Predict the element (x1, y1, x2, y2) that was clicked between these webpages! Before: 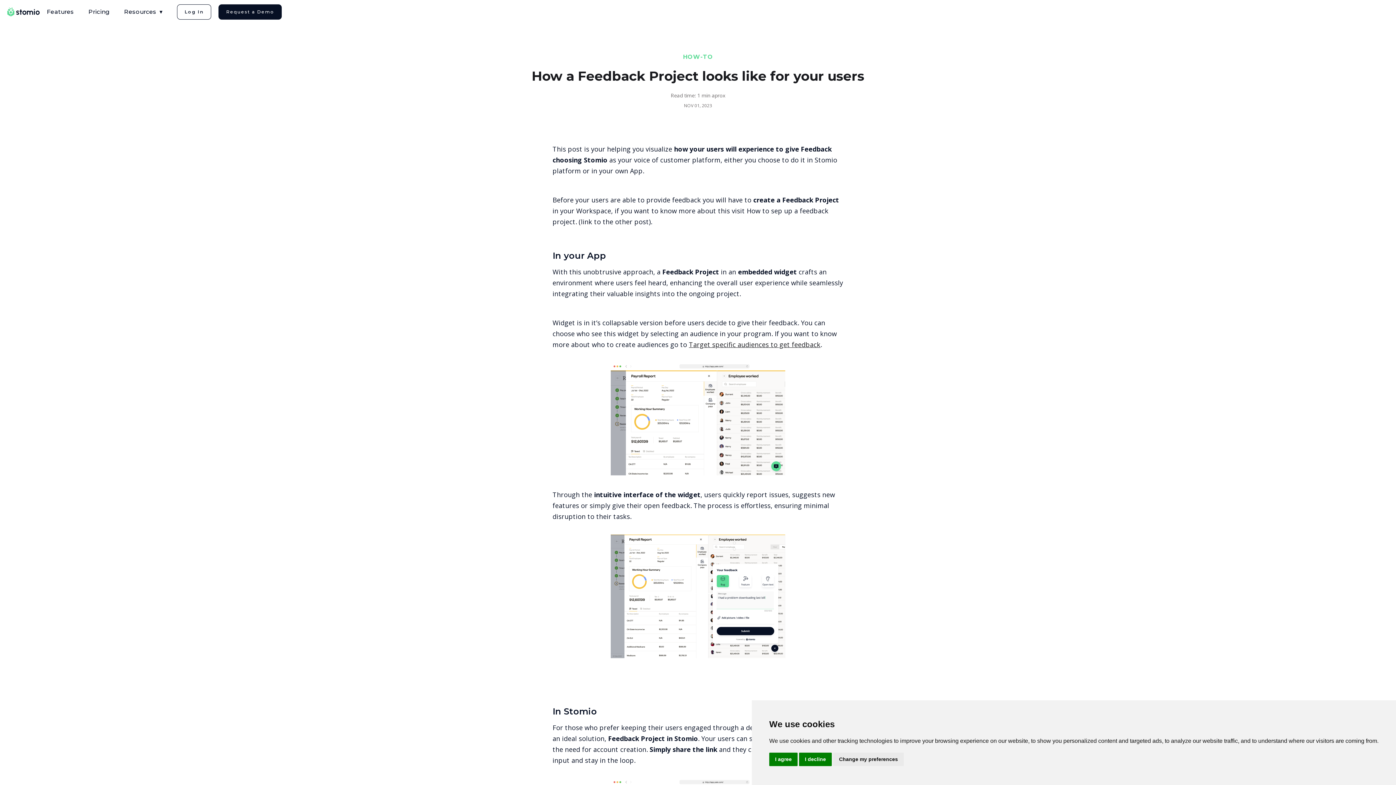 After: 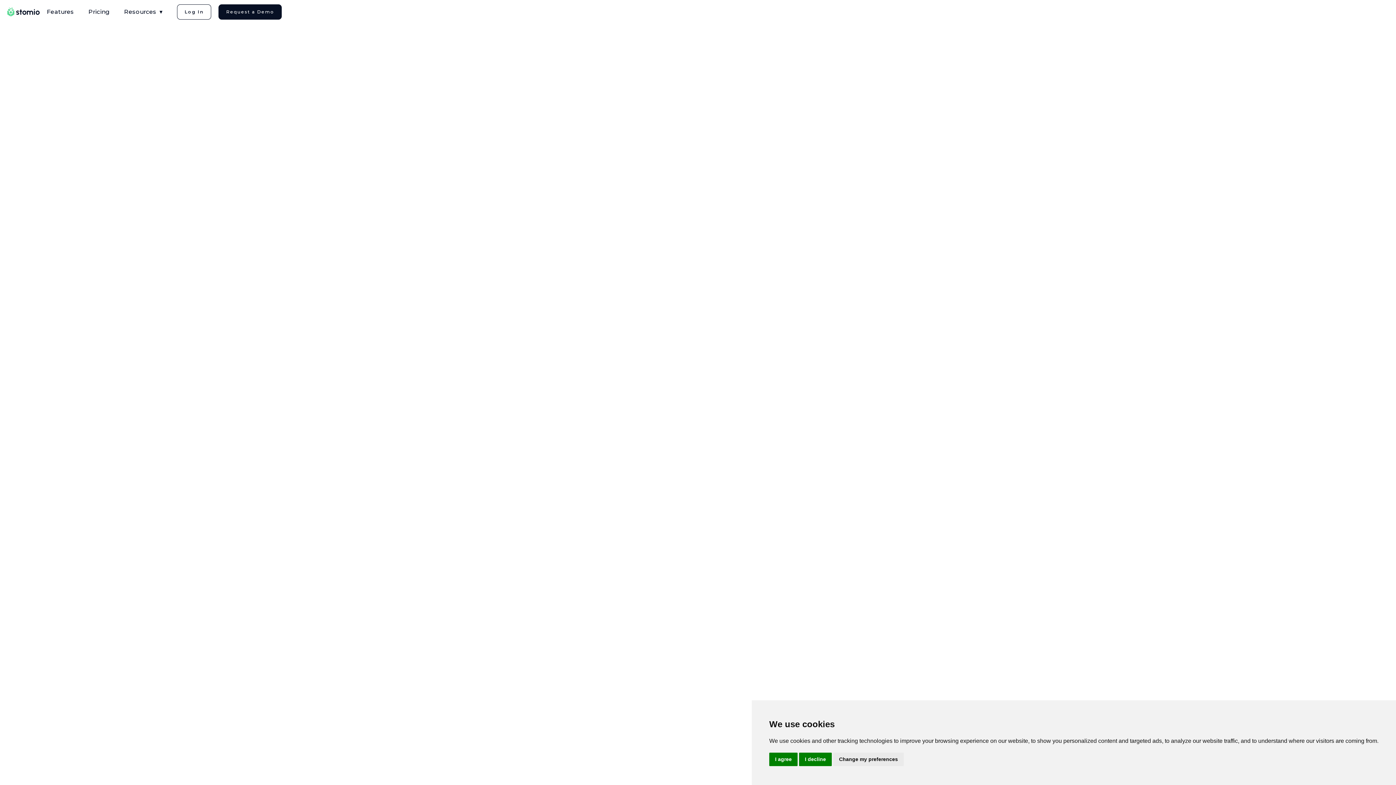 Action: bbox: (39, 3, 81, 20) label: Features